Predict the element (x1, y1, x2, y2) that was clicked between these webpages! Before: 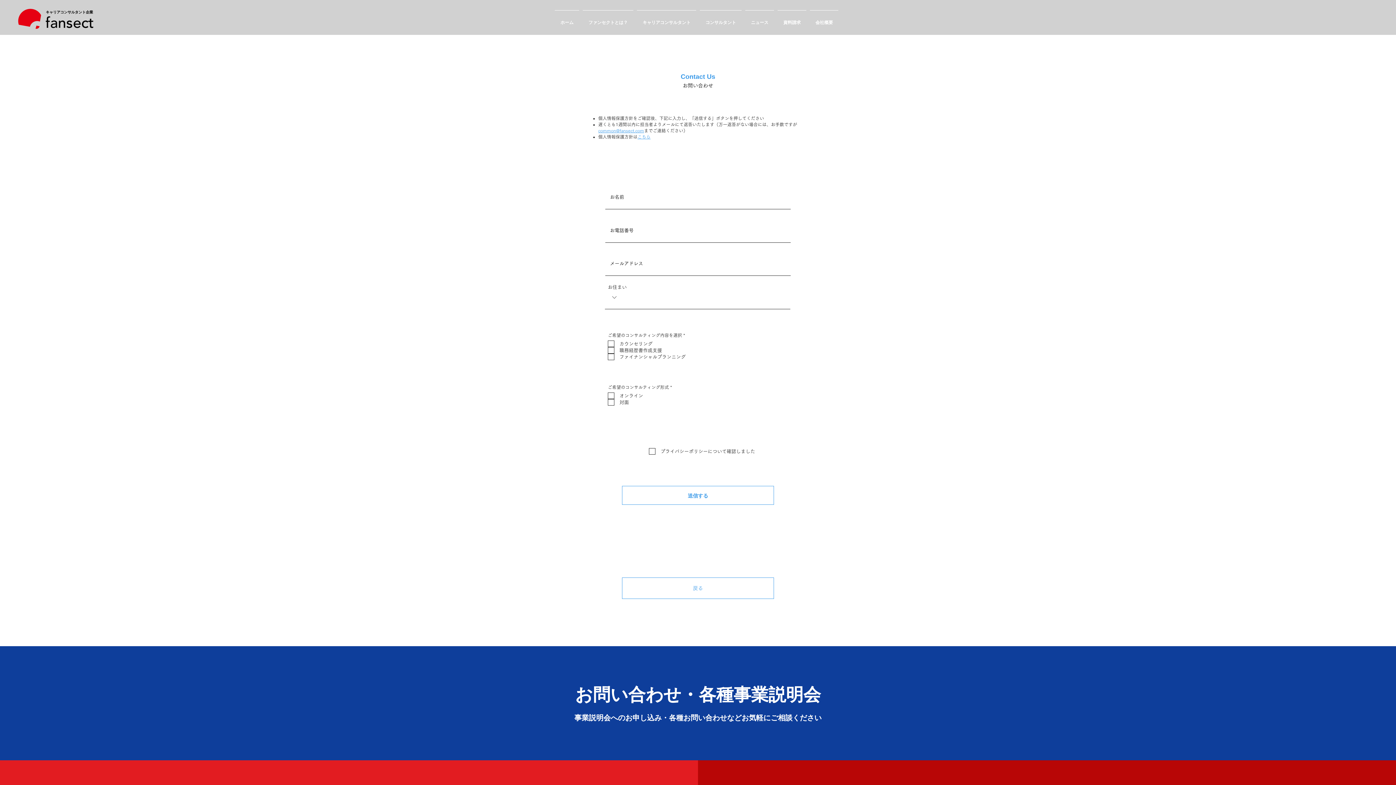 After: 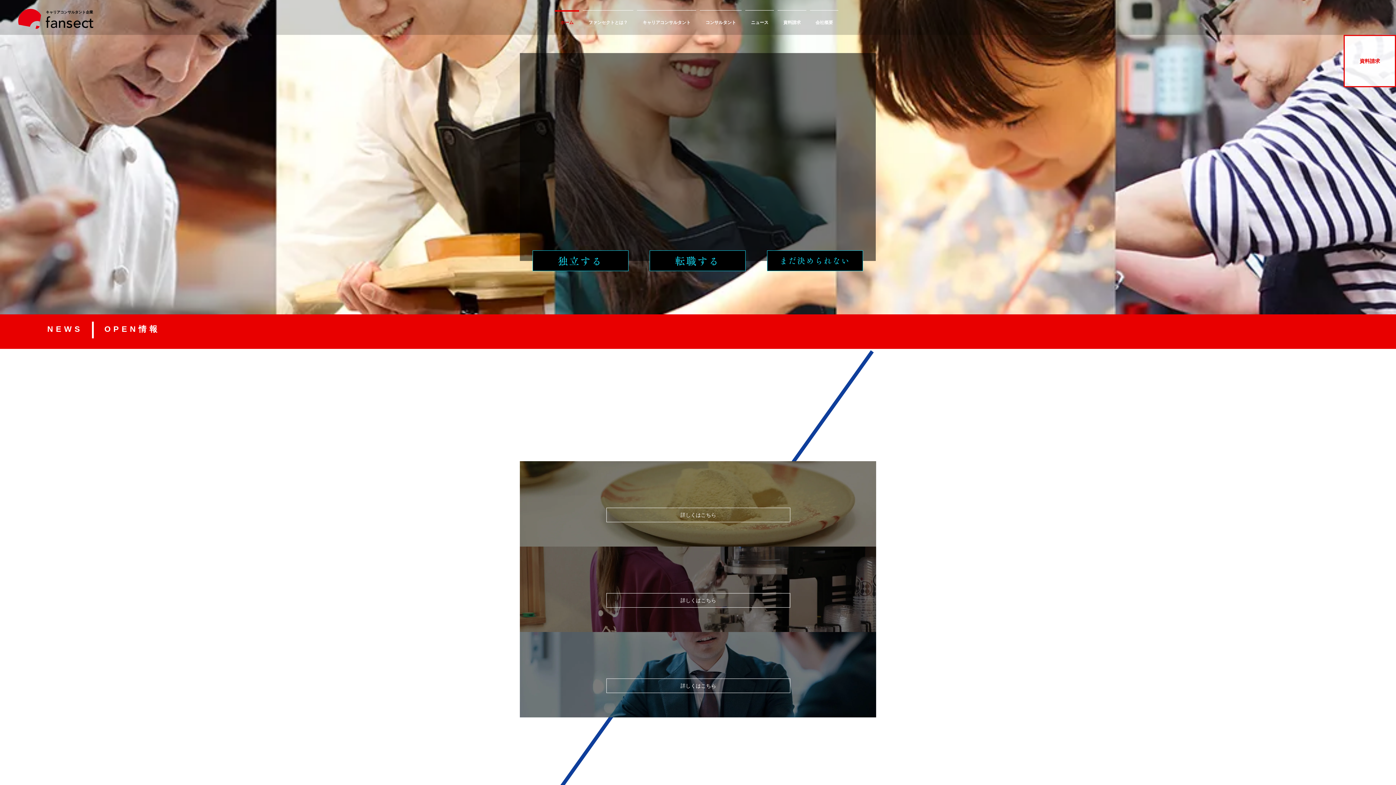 Action: bbox: (598, 134, 633, 138) label: 個人情報保護方針